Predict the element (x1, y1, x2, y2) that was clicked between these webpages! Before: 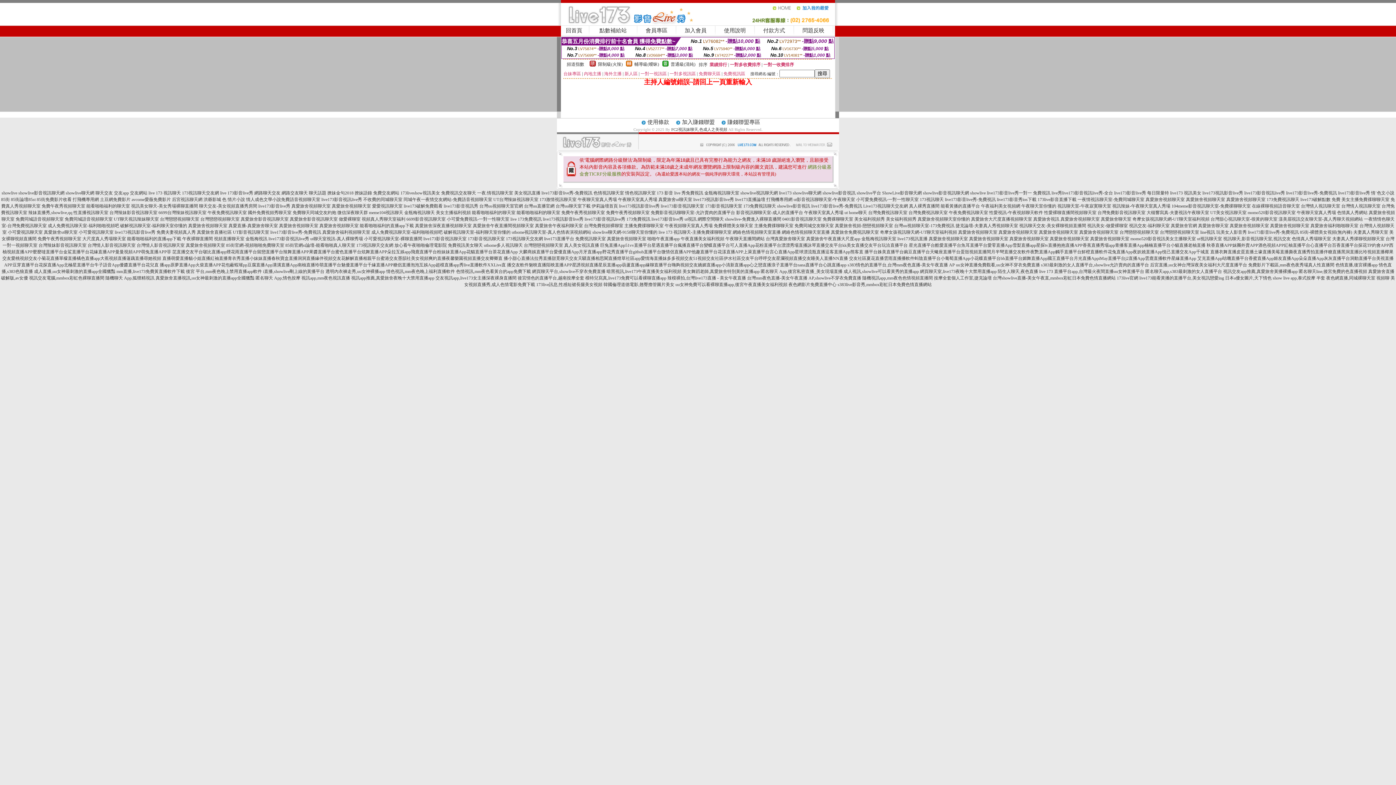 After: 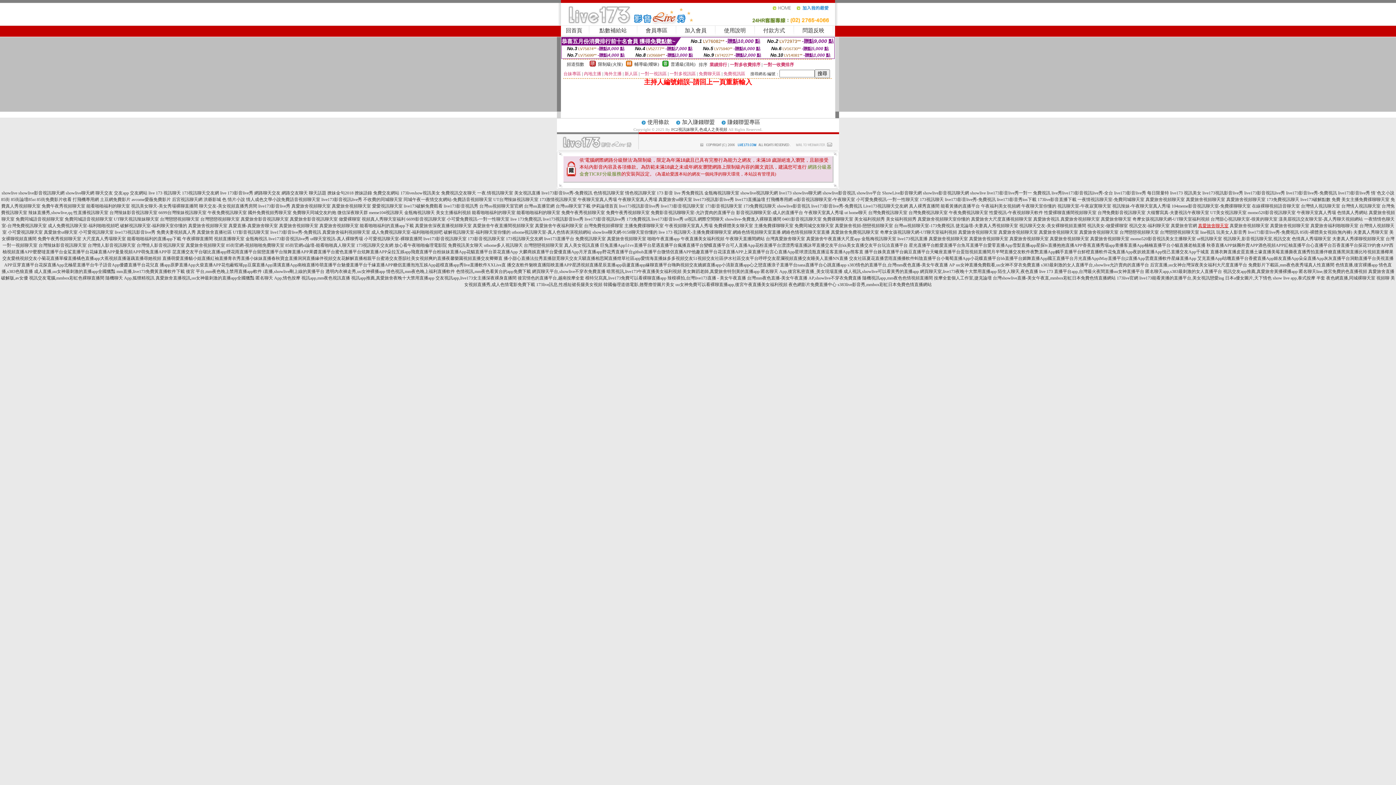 Action: bbox: (1198, 223, 1228, 228) label: 真愛旅舍聊天室